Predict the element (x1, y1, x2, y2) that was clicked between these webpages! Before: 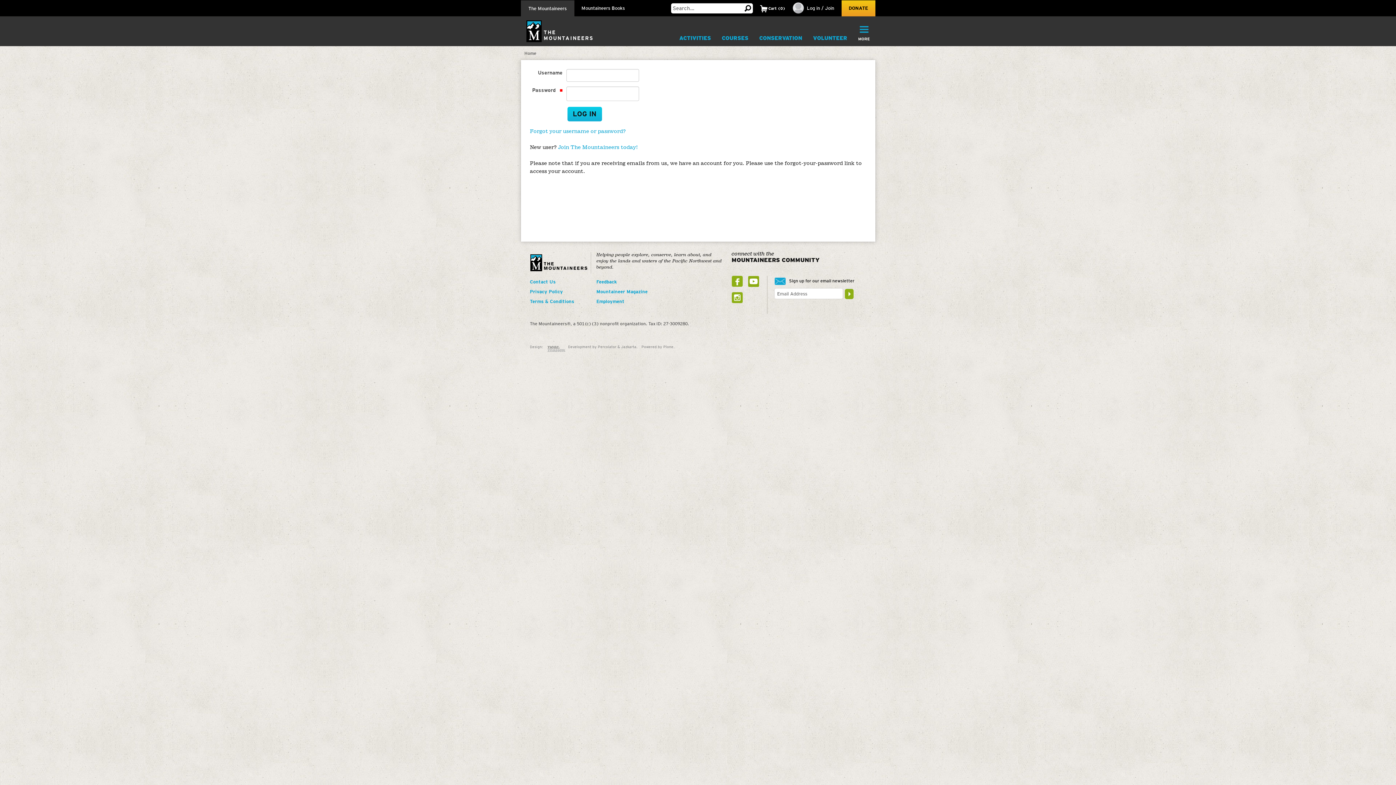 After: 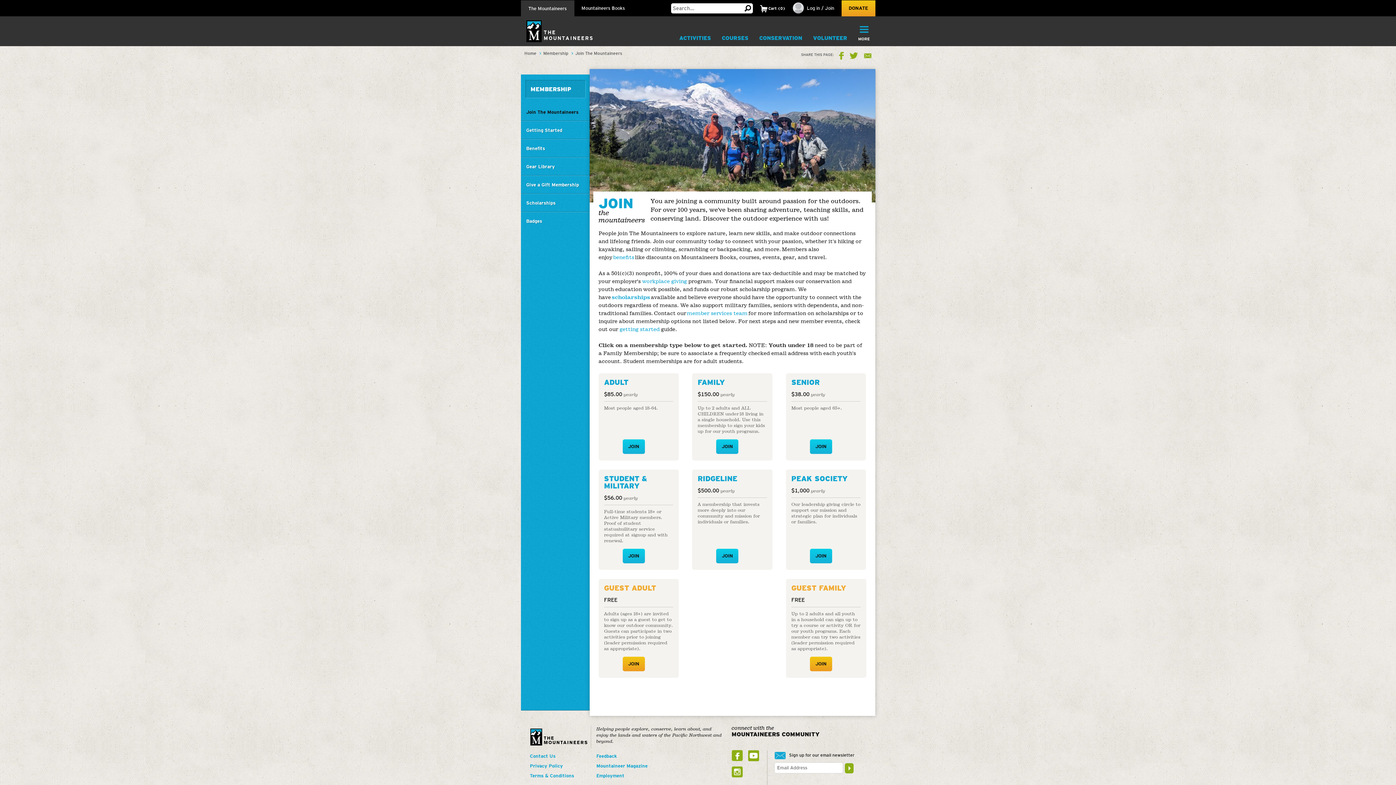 Action: label: Join The Mountaineers today! bbox: (558, 144, 638, 150)